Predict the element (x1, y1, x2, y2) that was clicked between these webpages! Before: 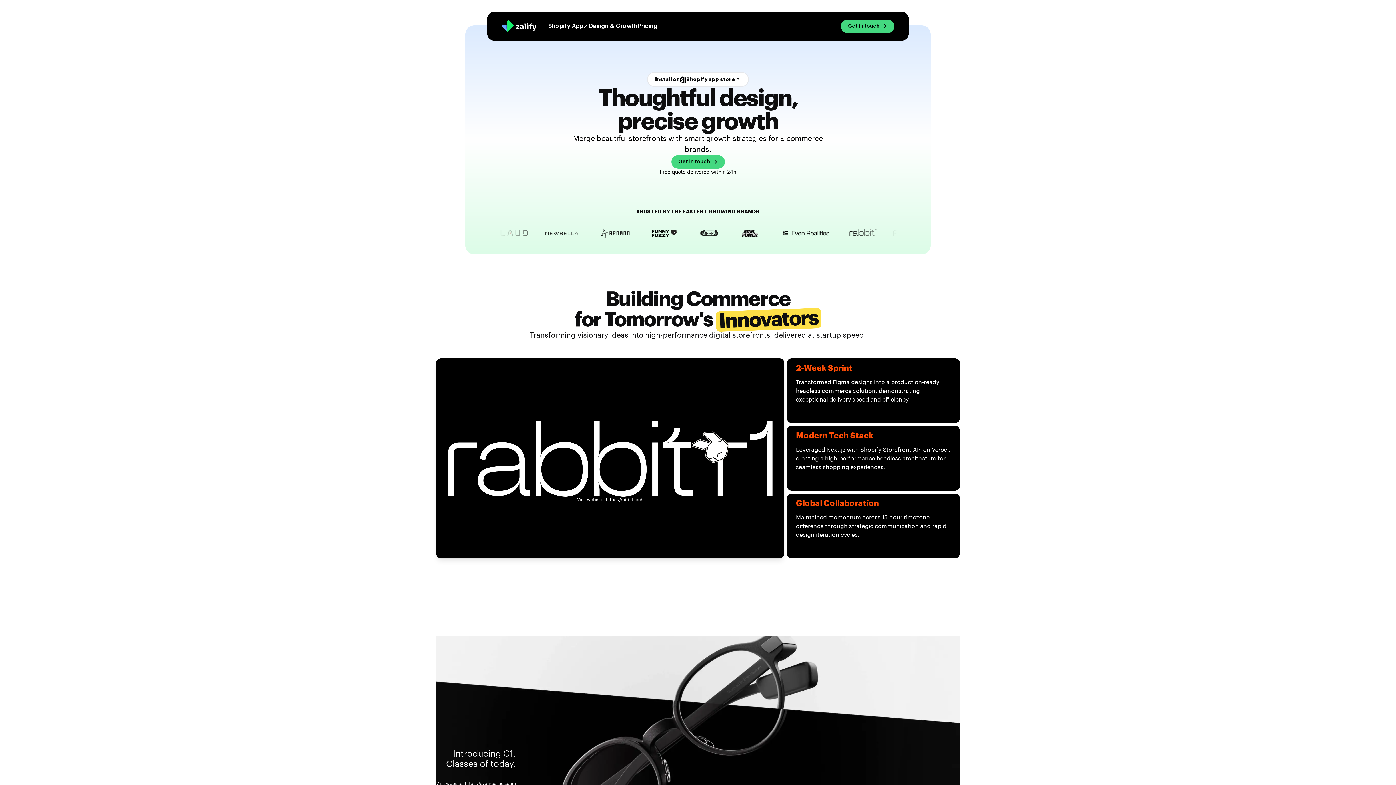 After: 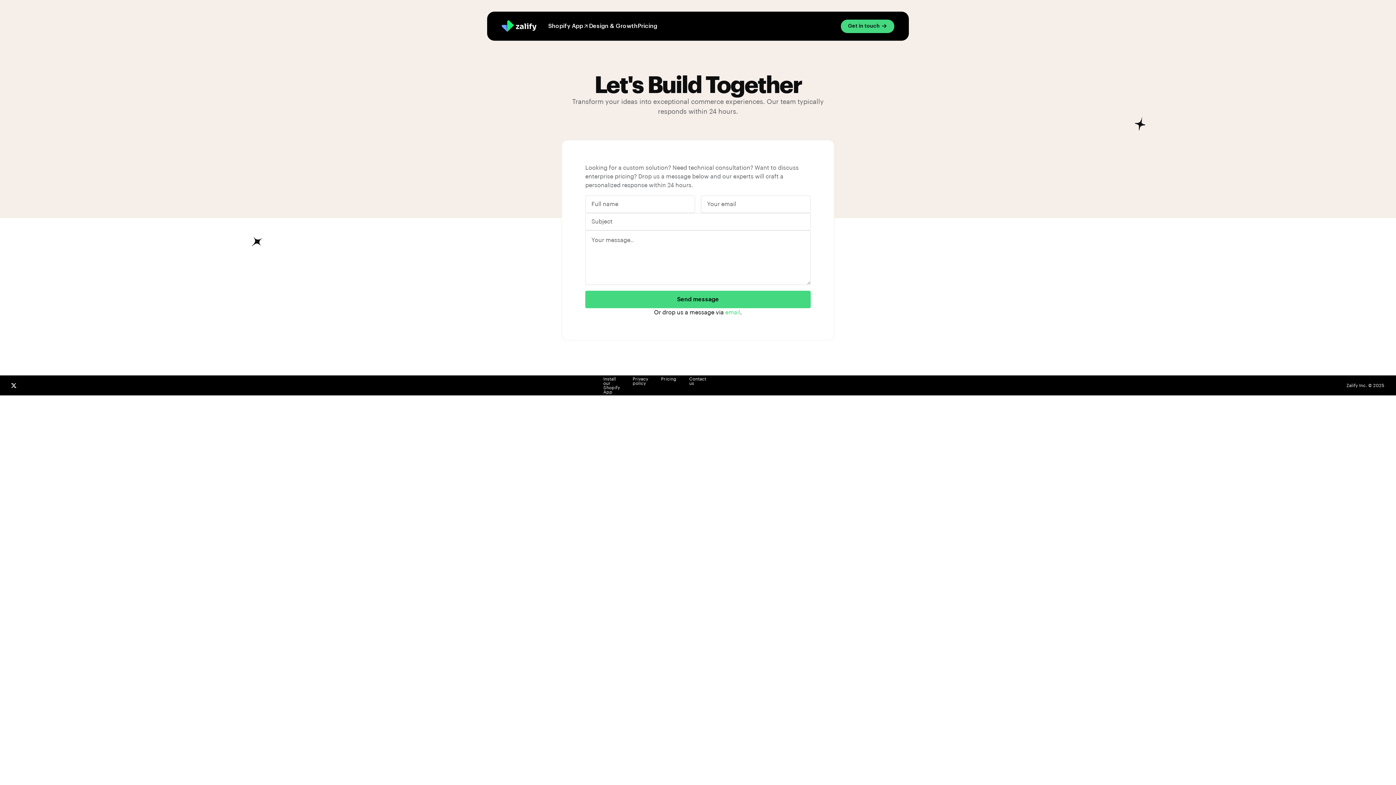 Action: bbox: (671, 155, 724, 168) label: Get in touch